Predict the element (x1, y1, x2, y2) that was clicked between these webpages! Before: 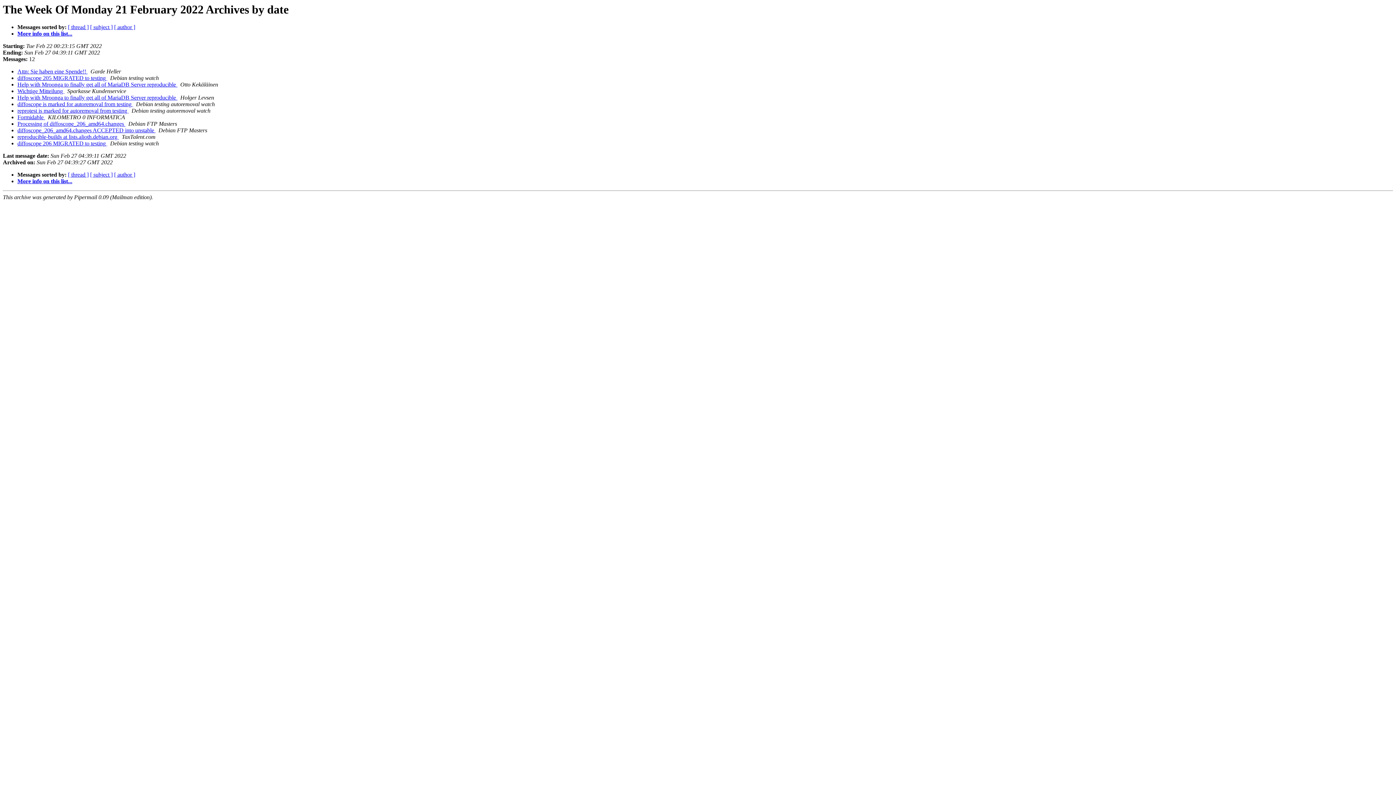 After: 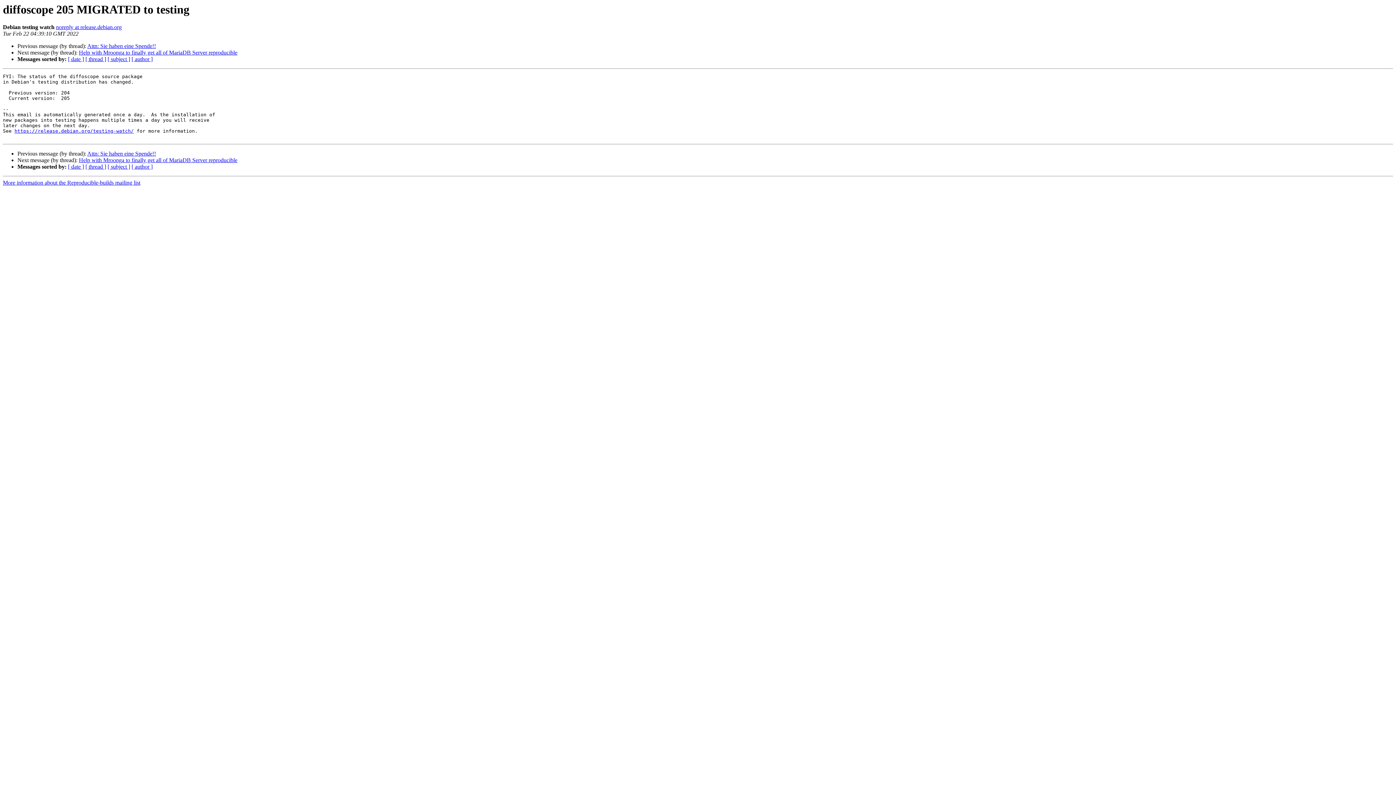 Action: label: diffoscope 205 MIGRATED to testing  bbox: (17, 75, 107, 81)